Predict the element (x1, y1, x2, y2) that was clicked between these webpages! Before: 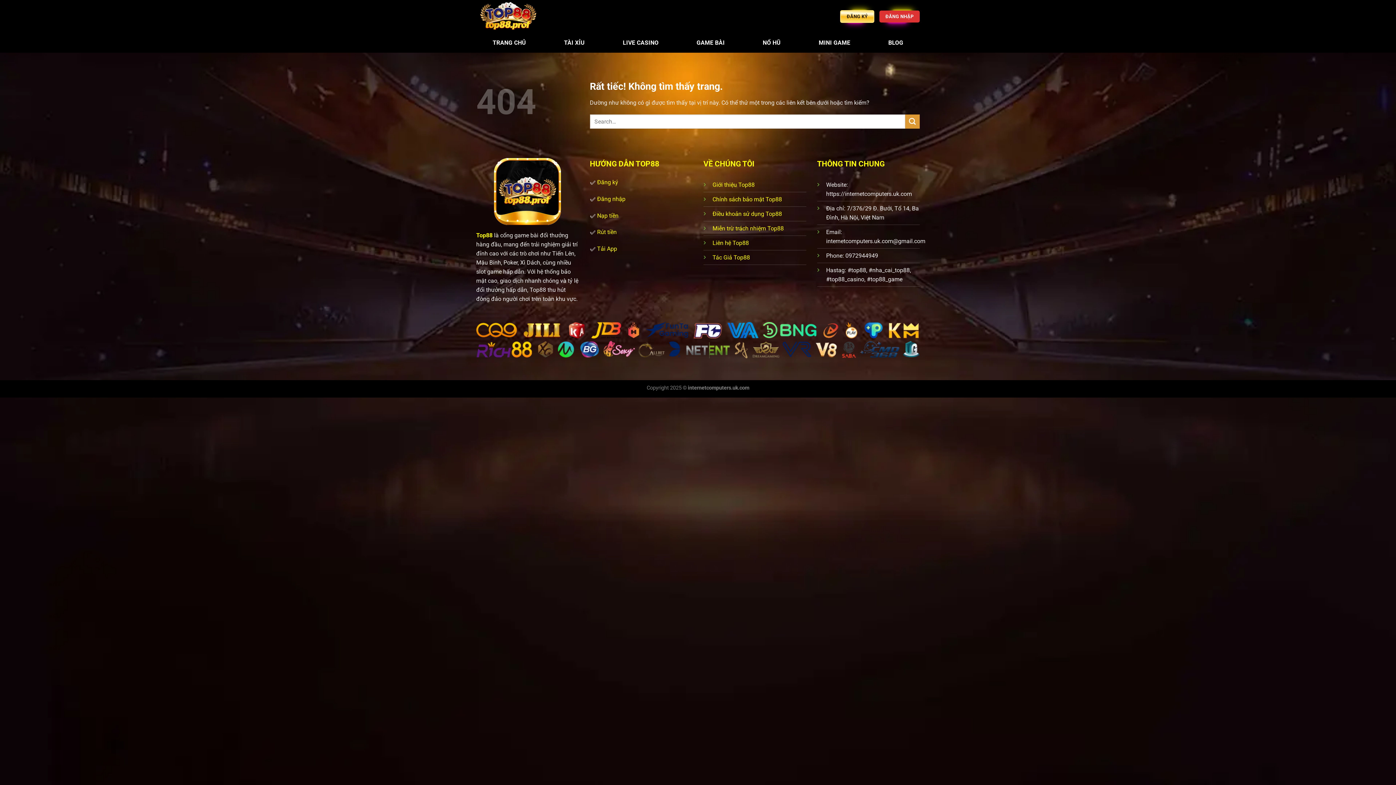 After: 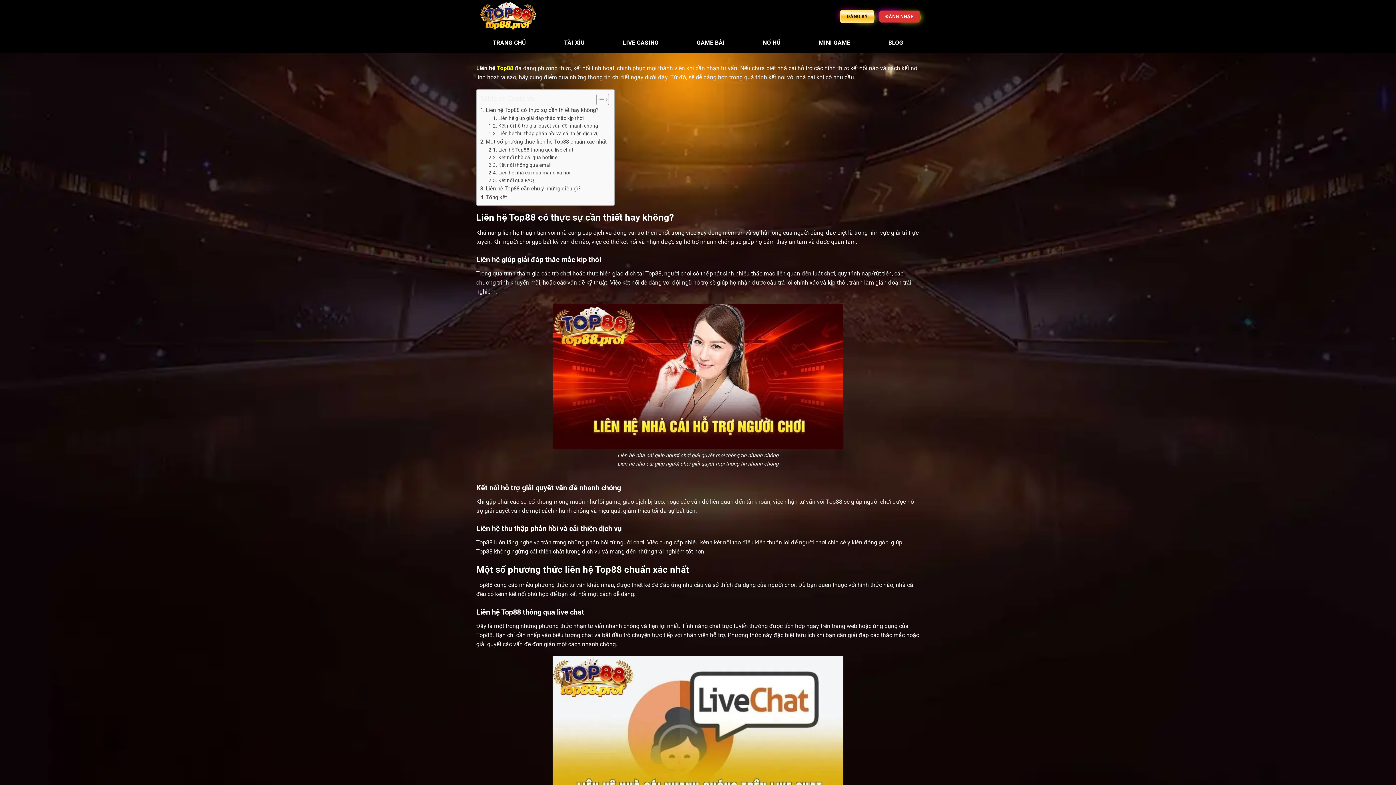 Action: label: Liên hệ Top88 bbox: (712, 239, 749, 246)